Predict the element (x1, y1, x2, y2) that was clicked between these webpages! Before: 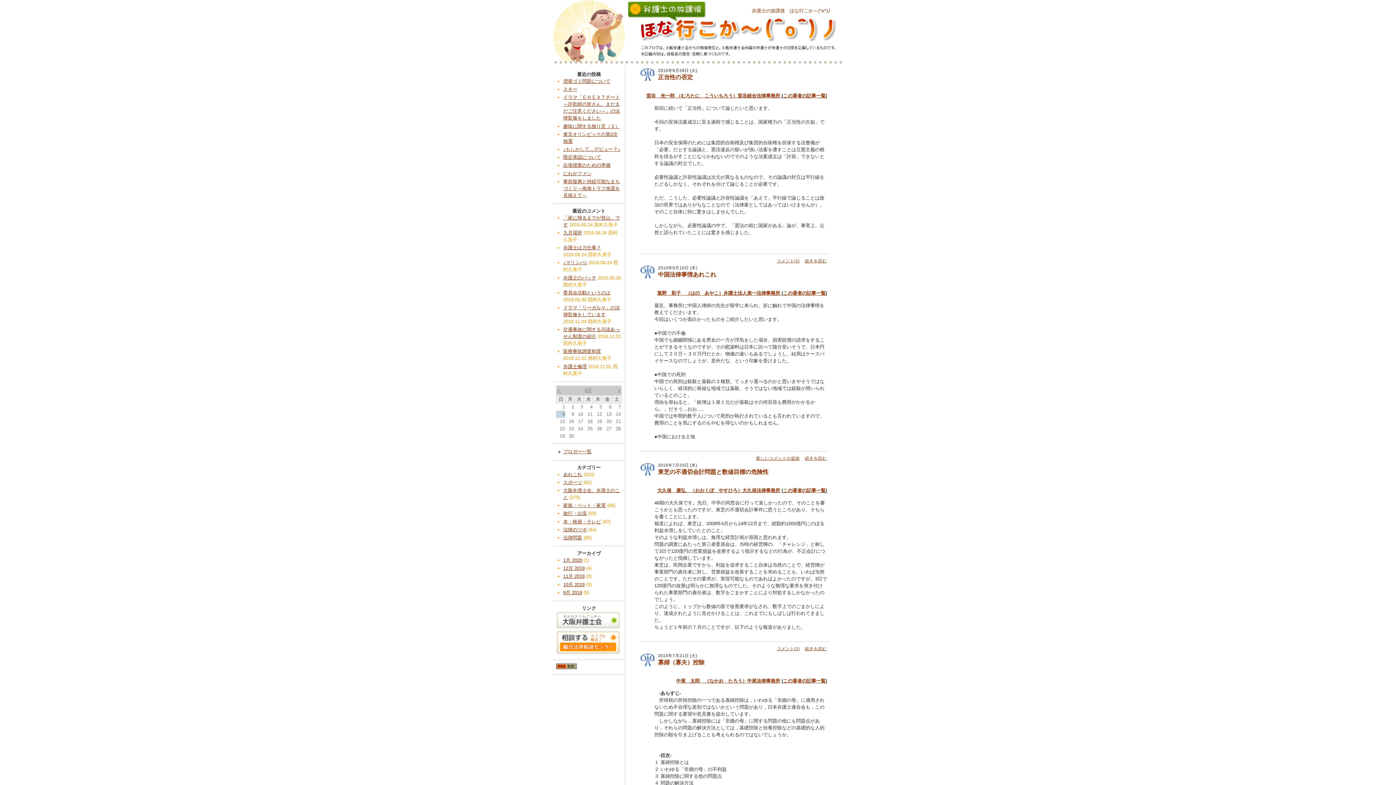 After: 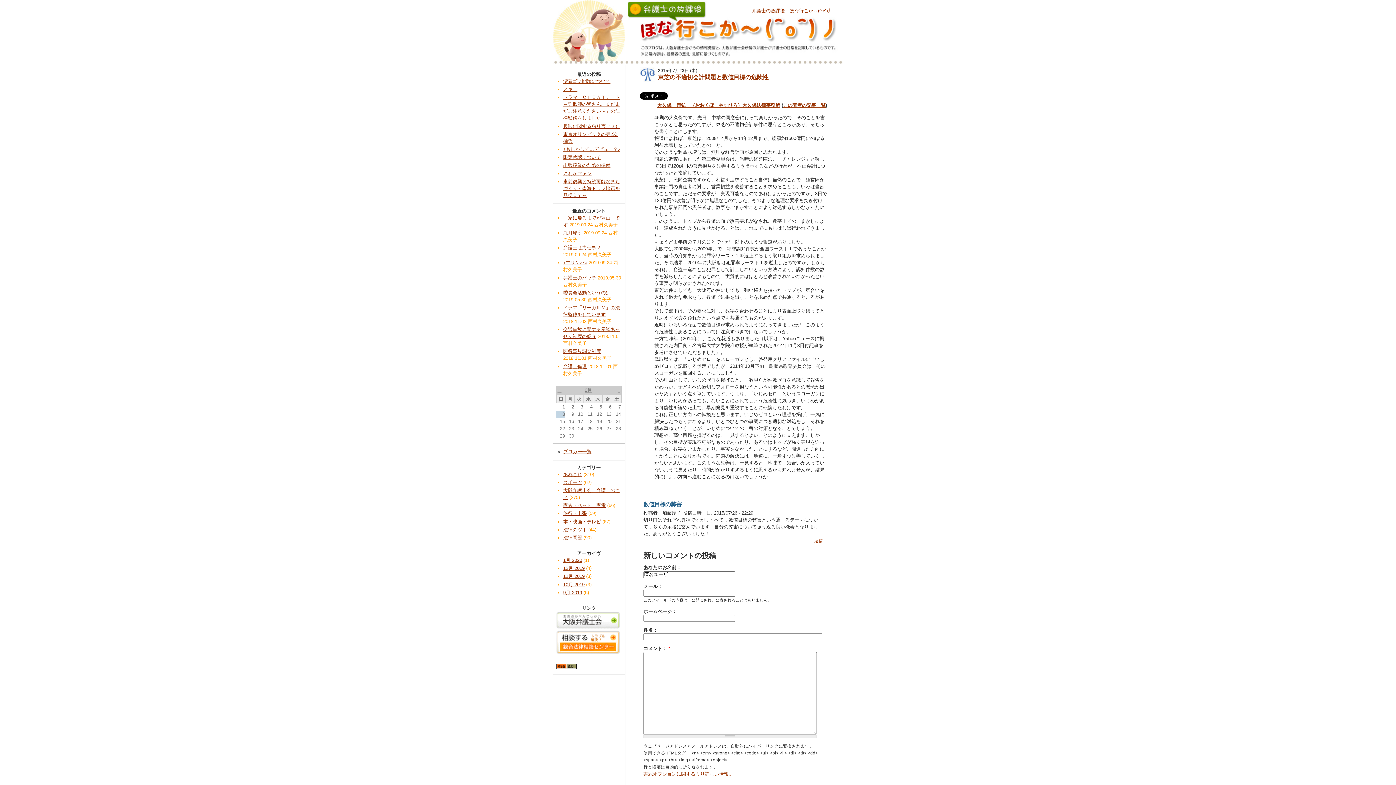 Action: bbox: (658, 469, 768, 475) label: 東芝の不適切会計問題と数値目標の危険性